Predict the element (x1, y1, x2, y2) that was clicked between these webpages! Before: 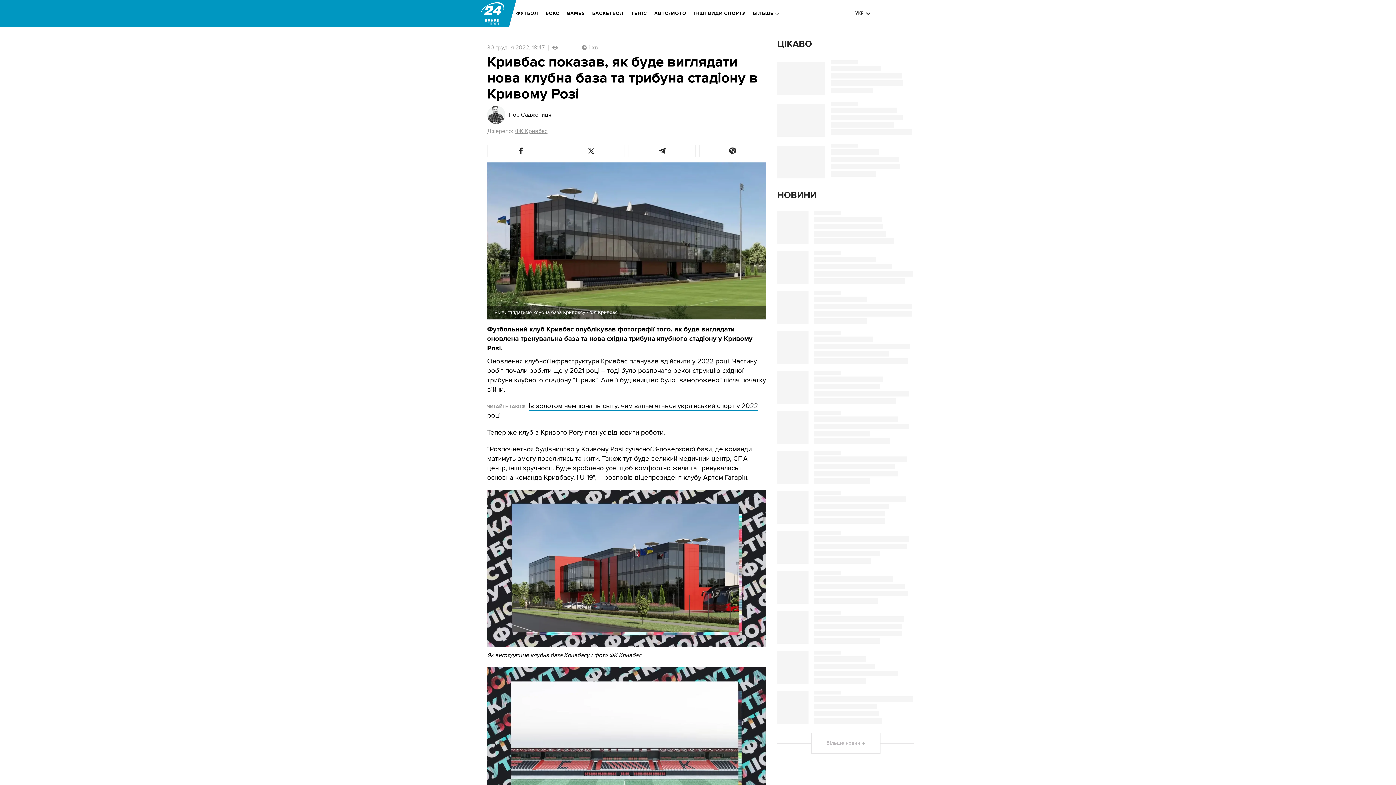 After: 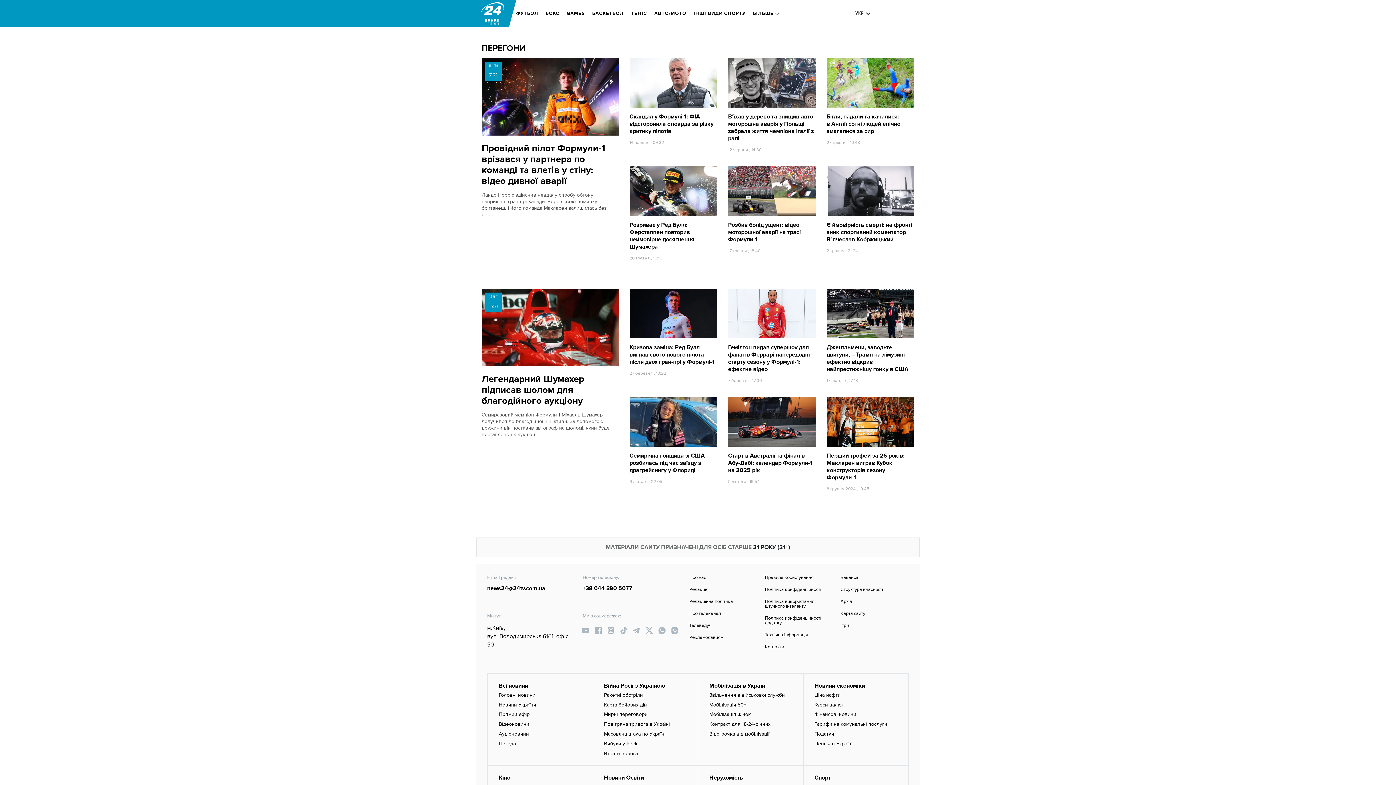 Action: label: АВТО/МОТО bbox: (654, 5, 686, 21)